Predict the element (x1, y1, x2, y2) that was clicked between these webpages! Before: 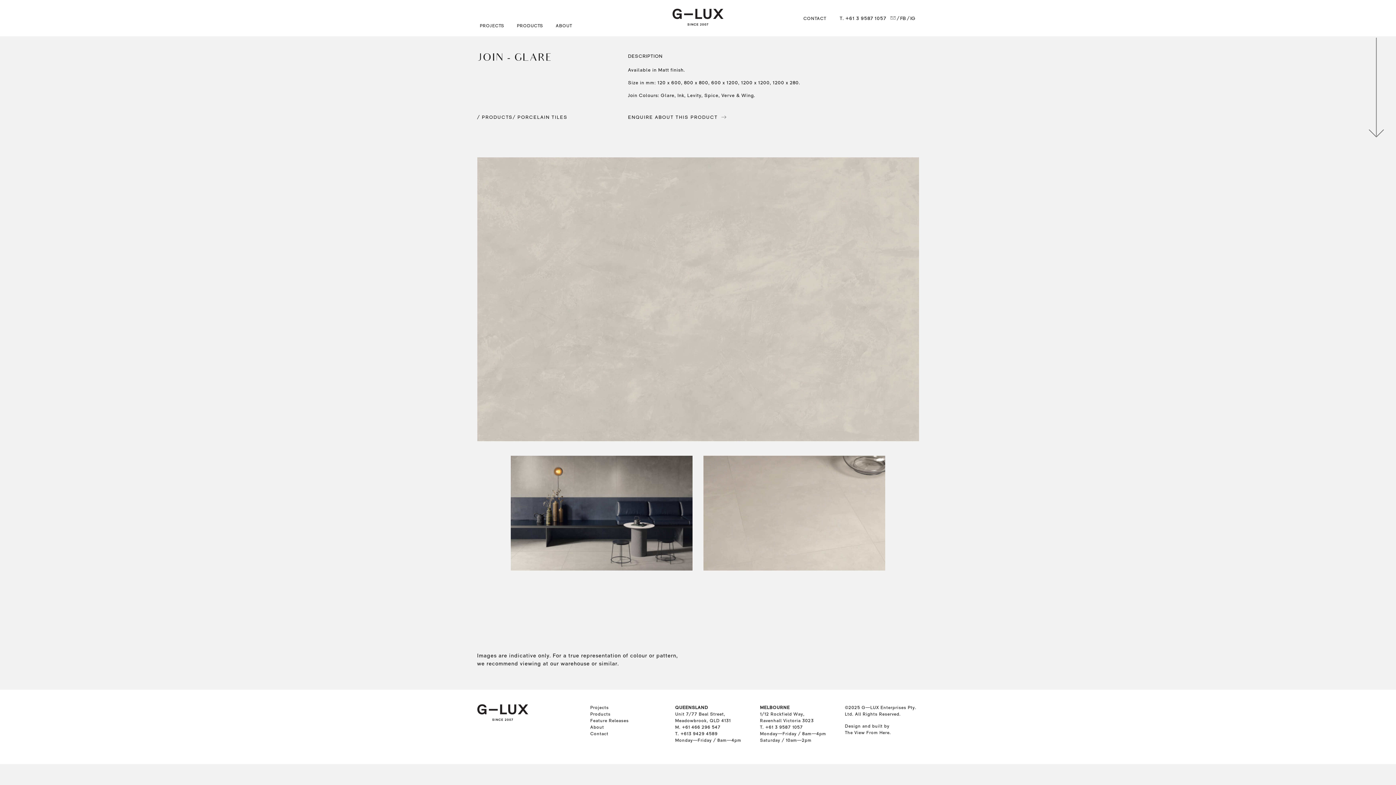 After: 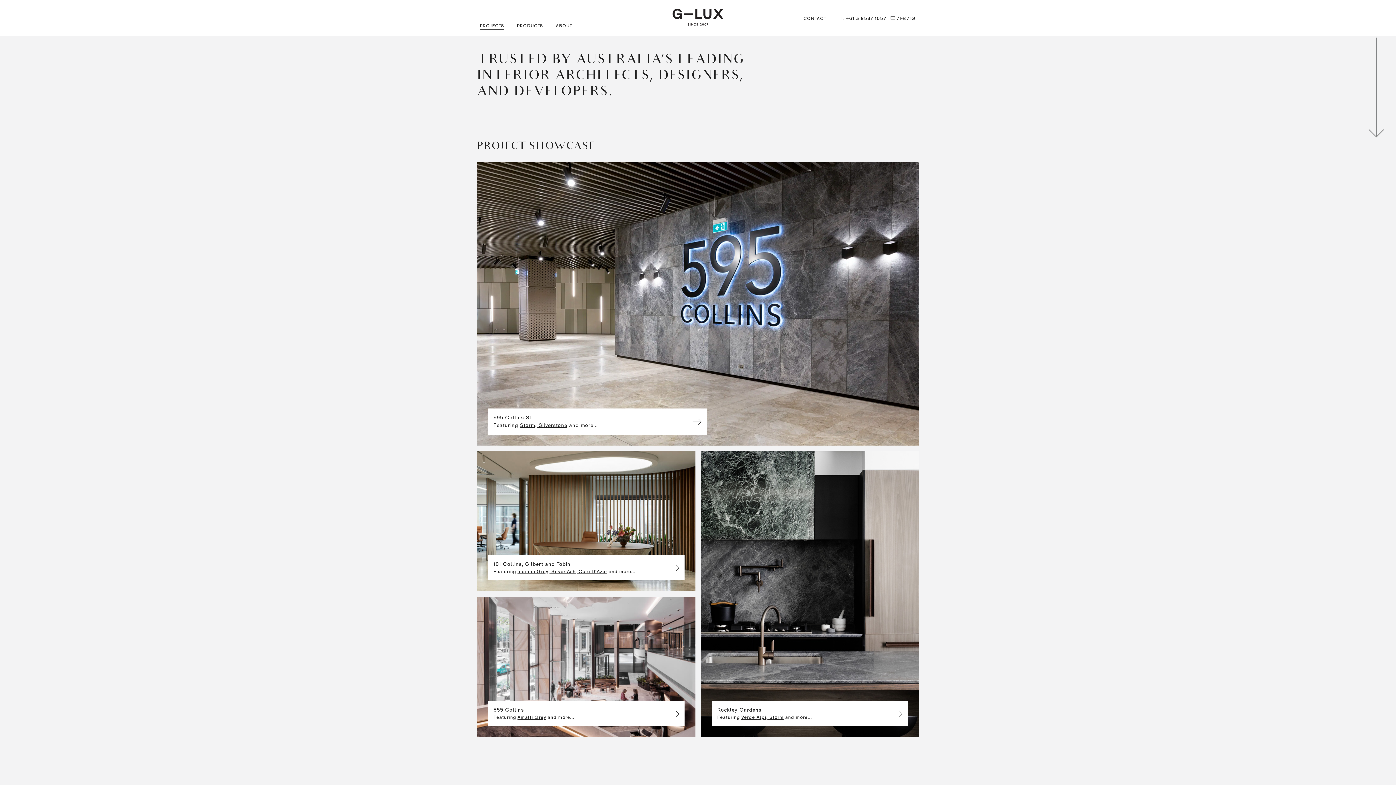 Action: bbox: (590, 705, 609, 710) label: Projects